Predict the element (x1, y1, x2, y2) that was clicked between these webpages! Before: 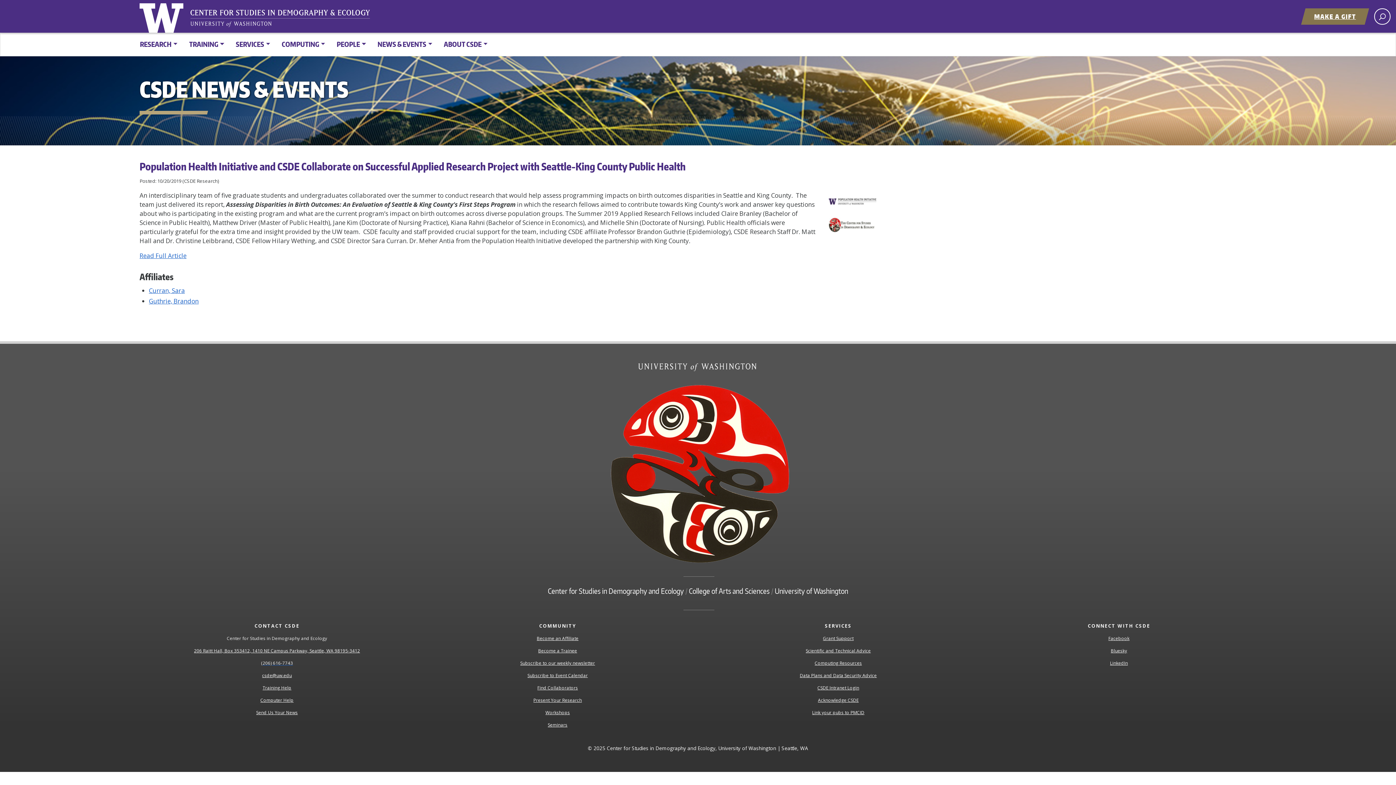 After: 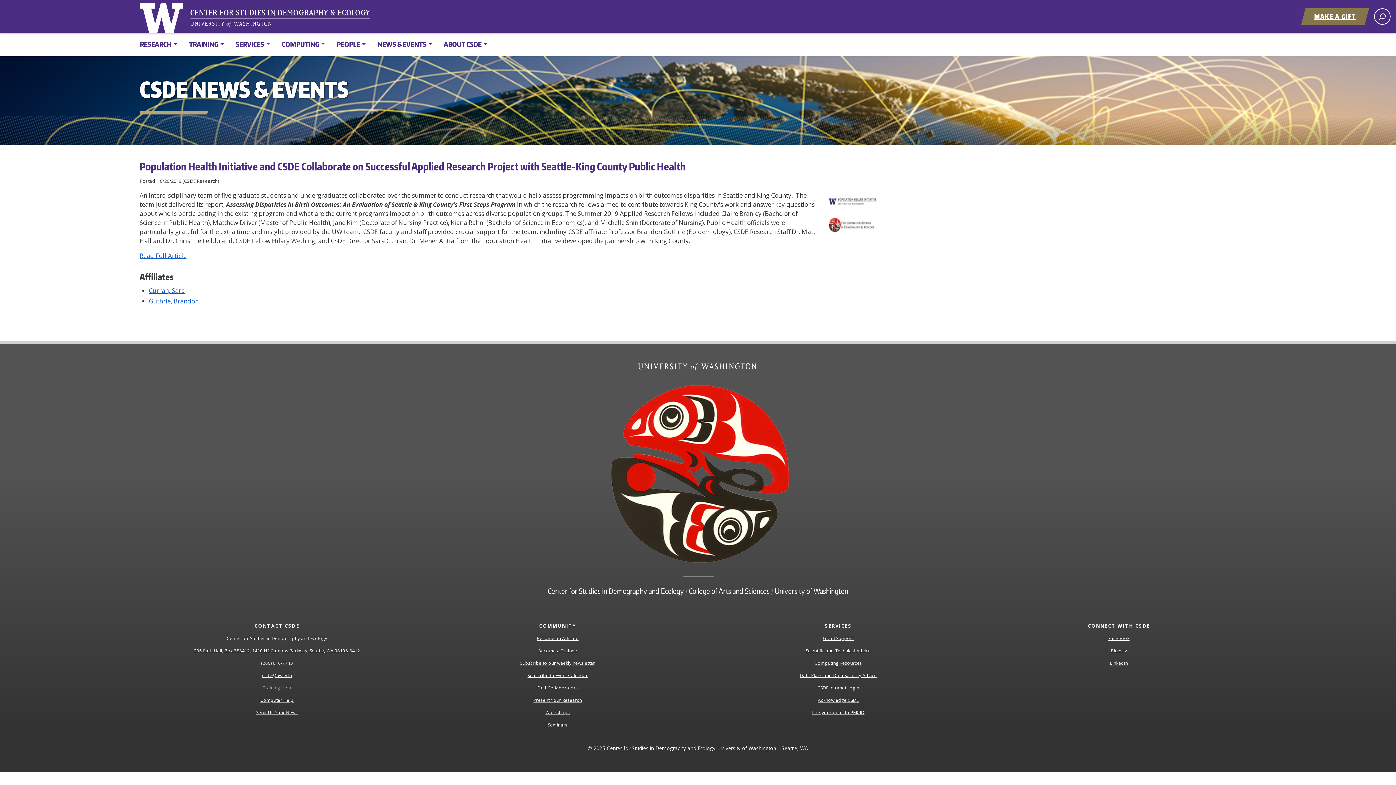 Action: bbox: (262, 683, 291, 693) label: Training Help